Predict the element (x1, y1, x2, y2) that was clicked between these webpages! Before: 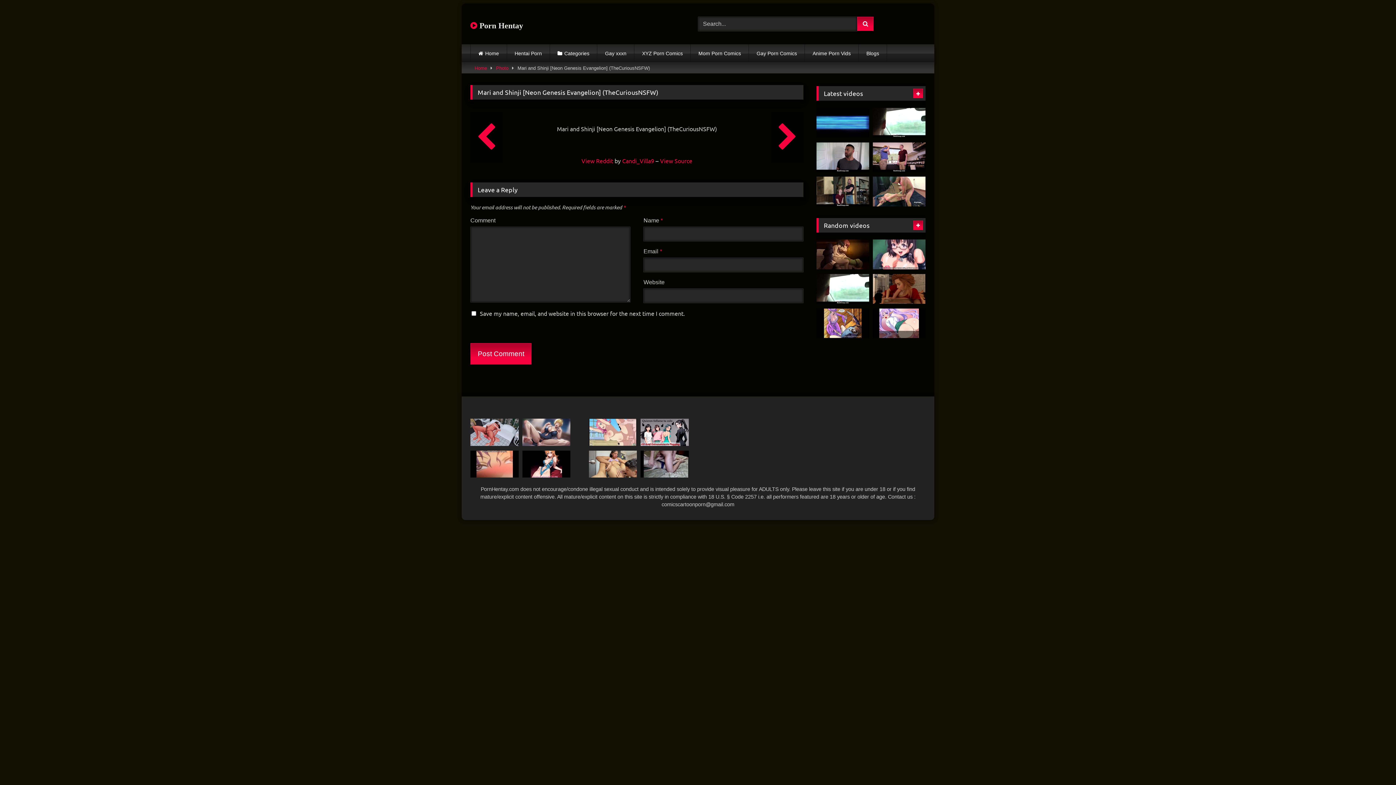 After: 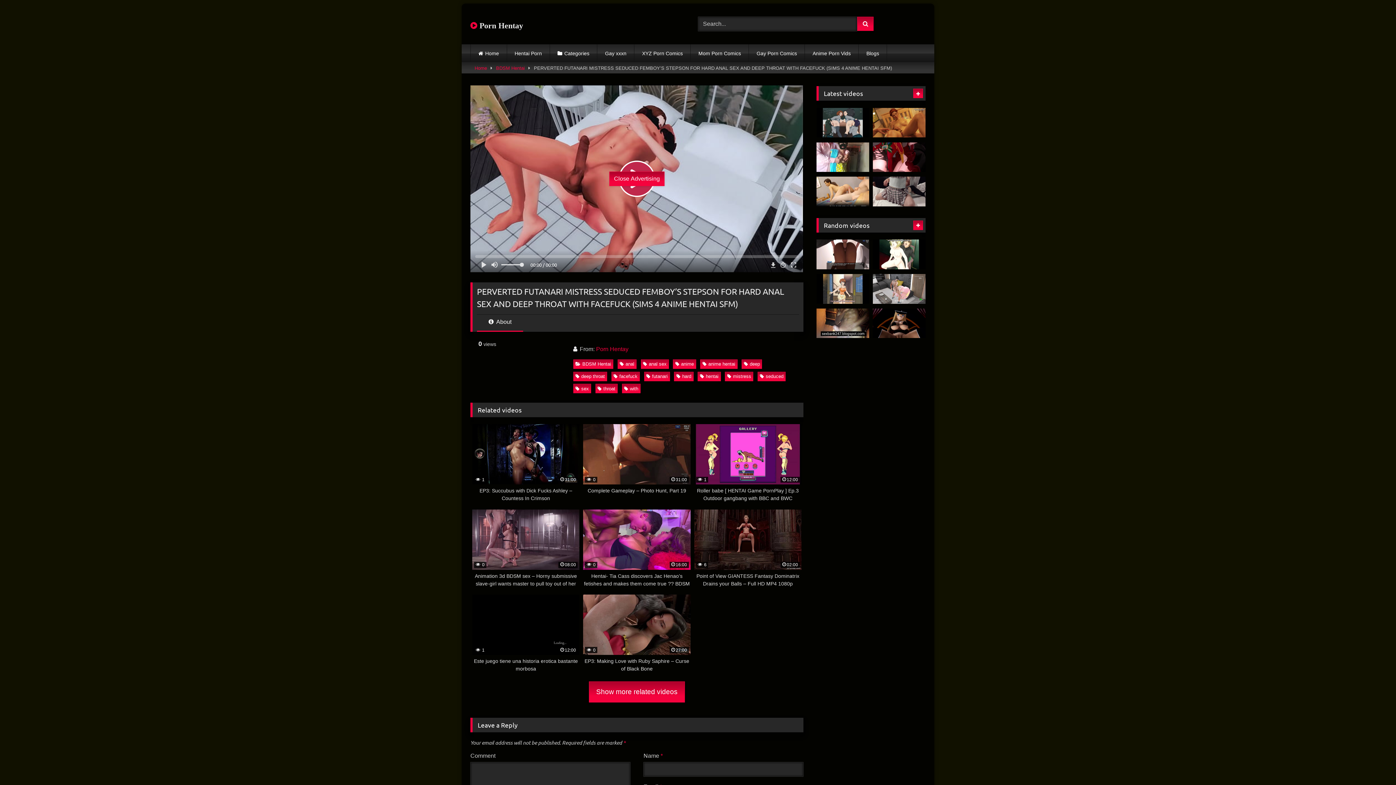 Action: bbox: (470, 418, 518, 446)